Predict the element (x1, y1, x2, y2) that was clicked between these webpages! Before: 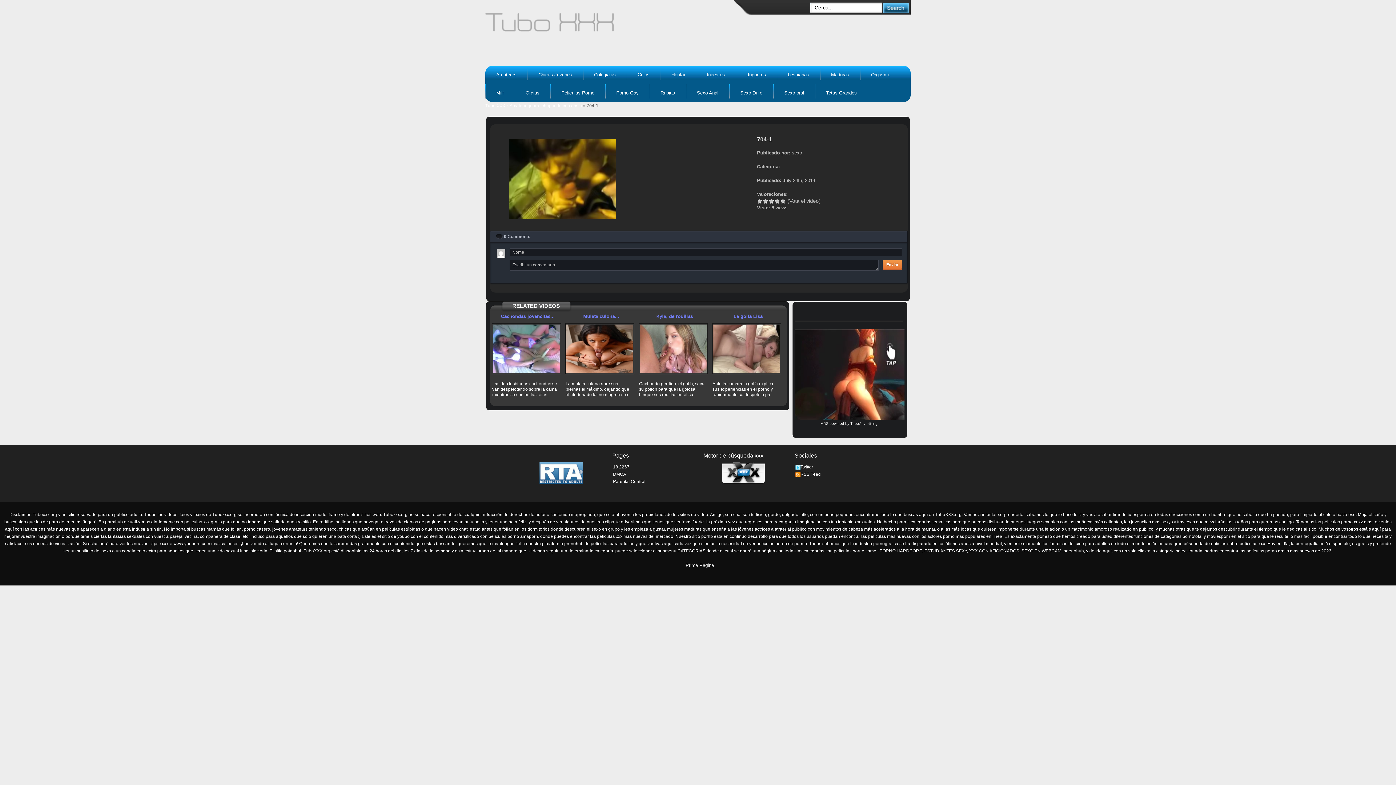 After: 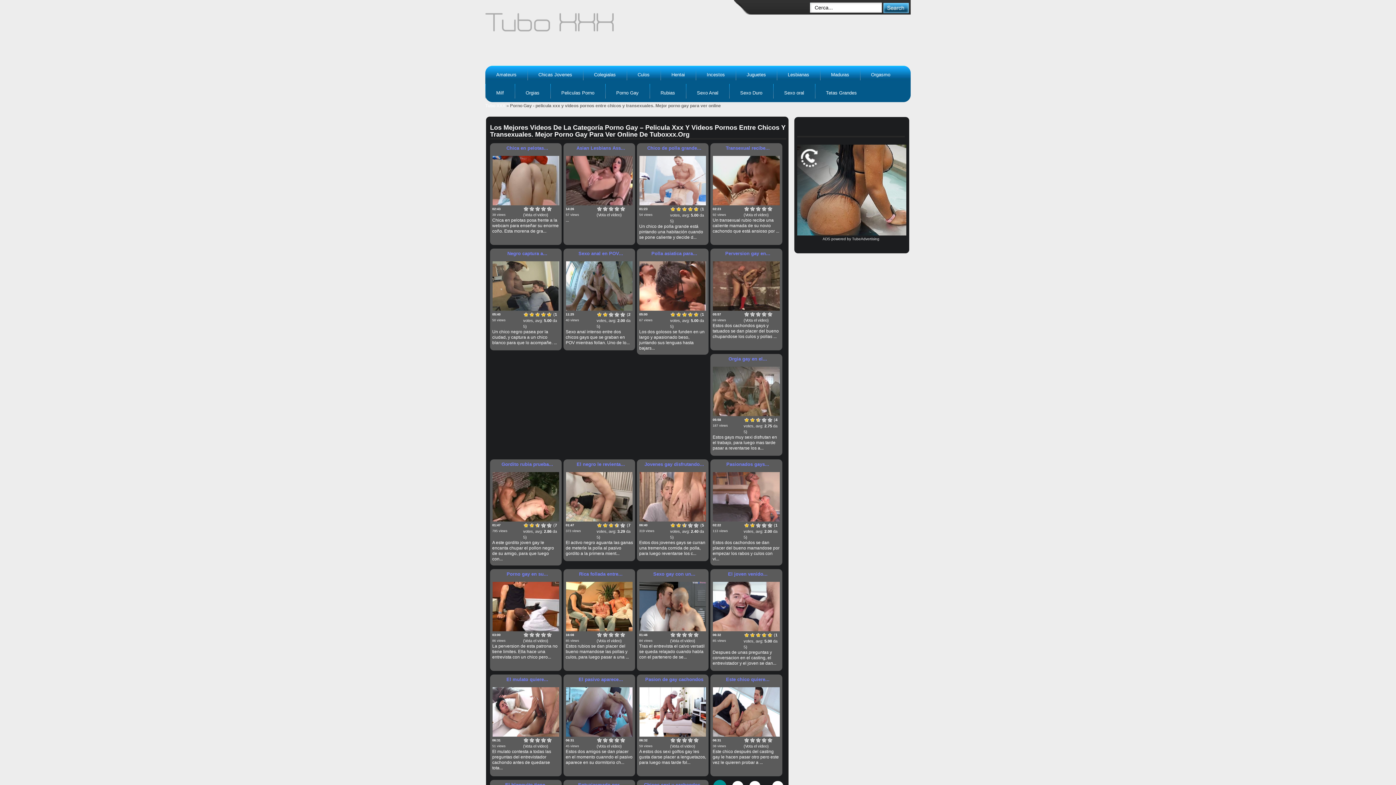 Action: label: Porno Gay bbox: (605, 84, 649, 102)